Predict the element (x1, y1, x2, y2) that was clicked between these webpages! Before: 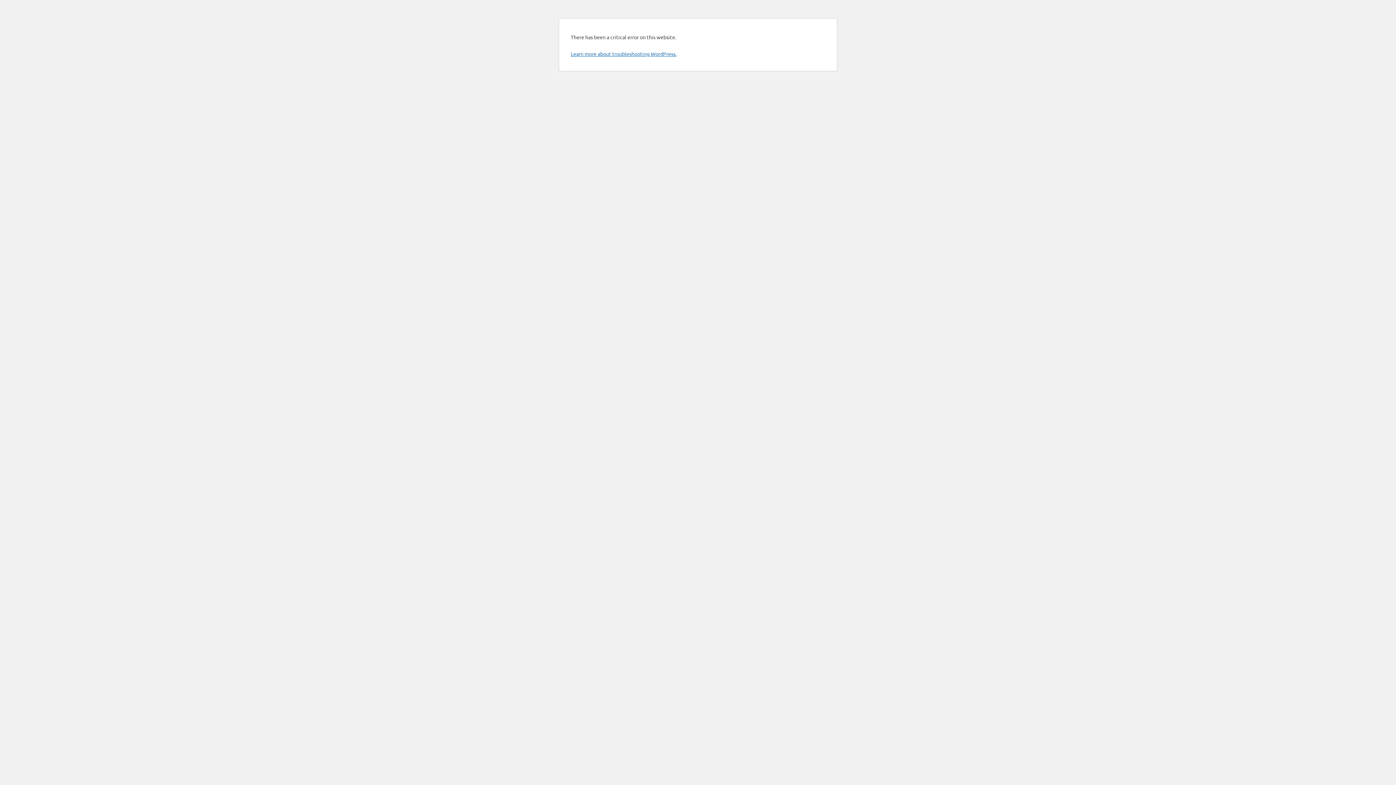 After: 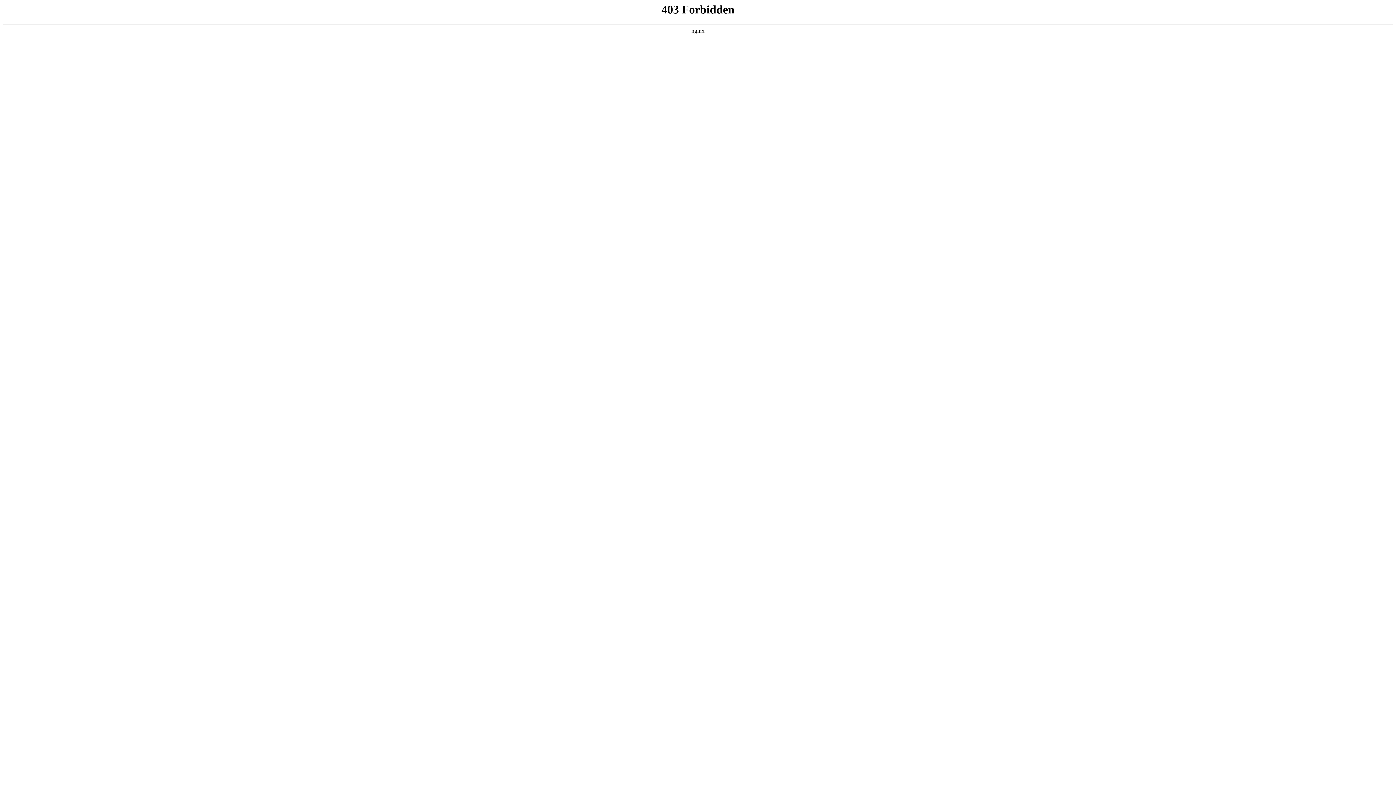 Action: label: Learn more about troubleshooting WordPress. bbox: (570, 50, 676, 57)